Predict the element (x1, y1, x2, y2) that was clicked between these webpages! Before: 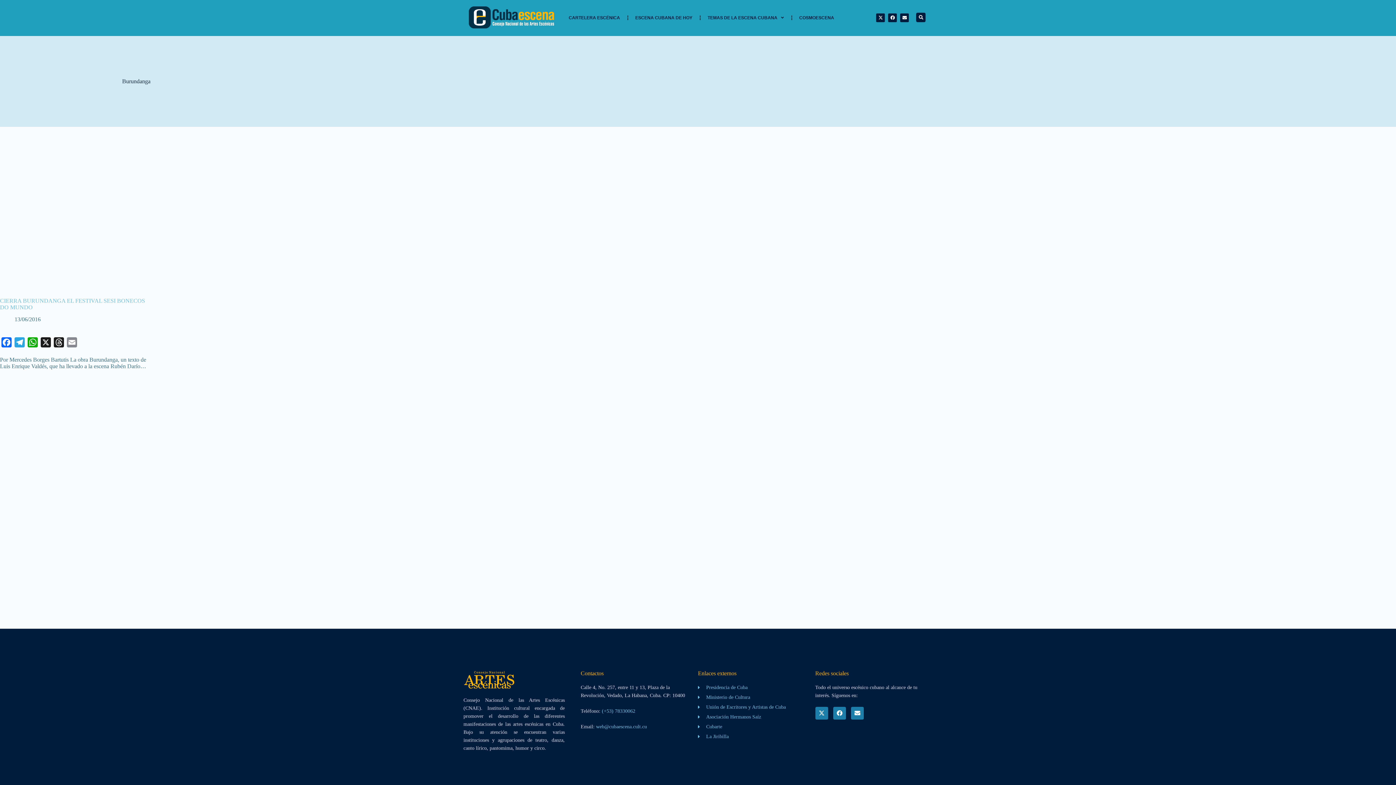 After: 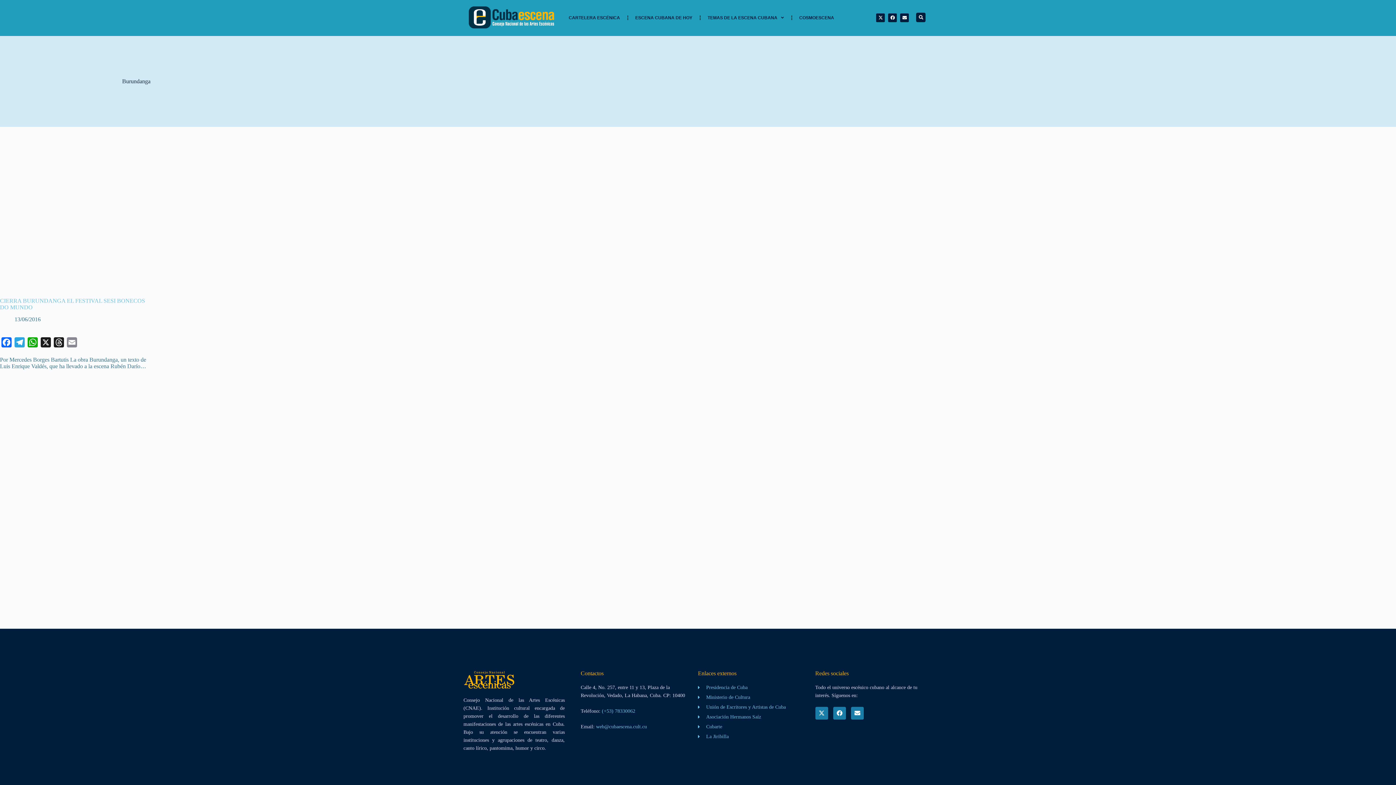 Action: label: (+53) 78330062 bbox: (602, 708, 635, 714)